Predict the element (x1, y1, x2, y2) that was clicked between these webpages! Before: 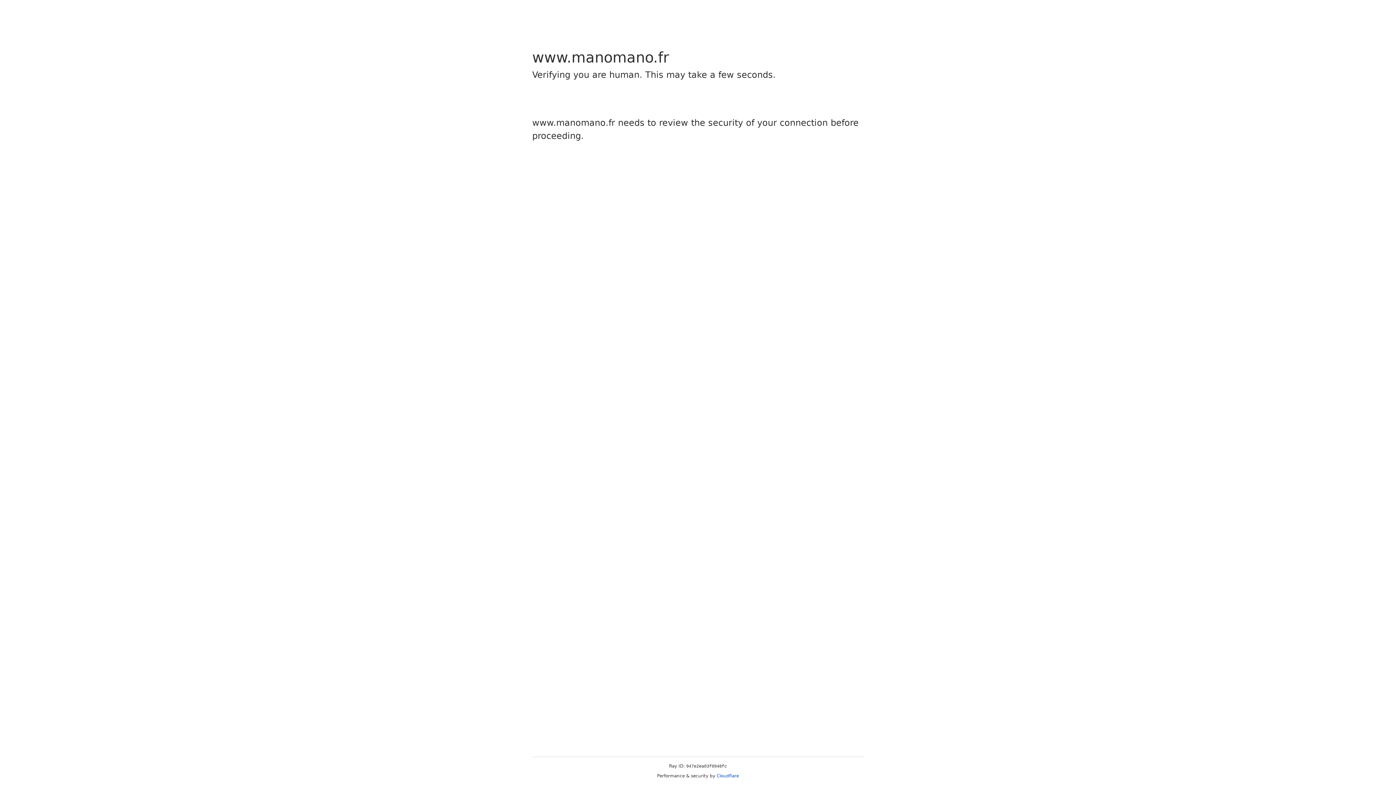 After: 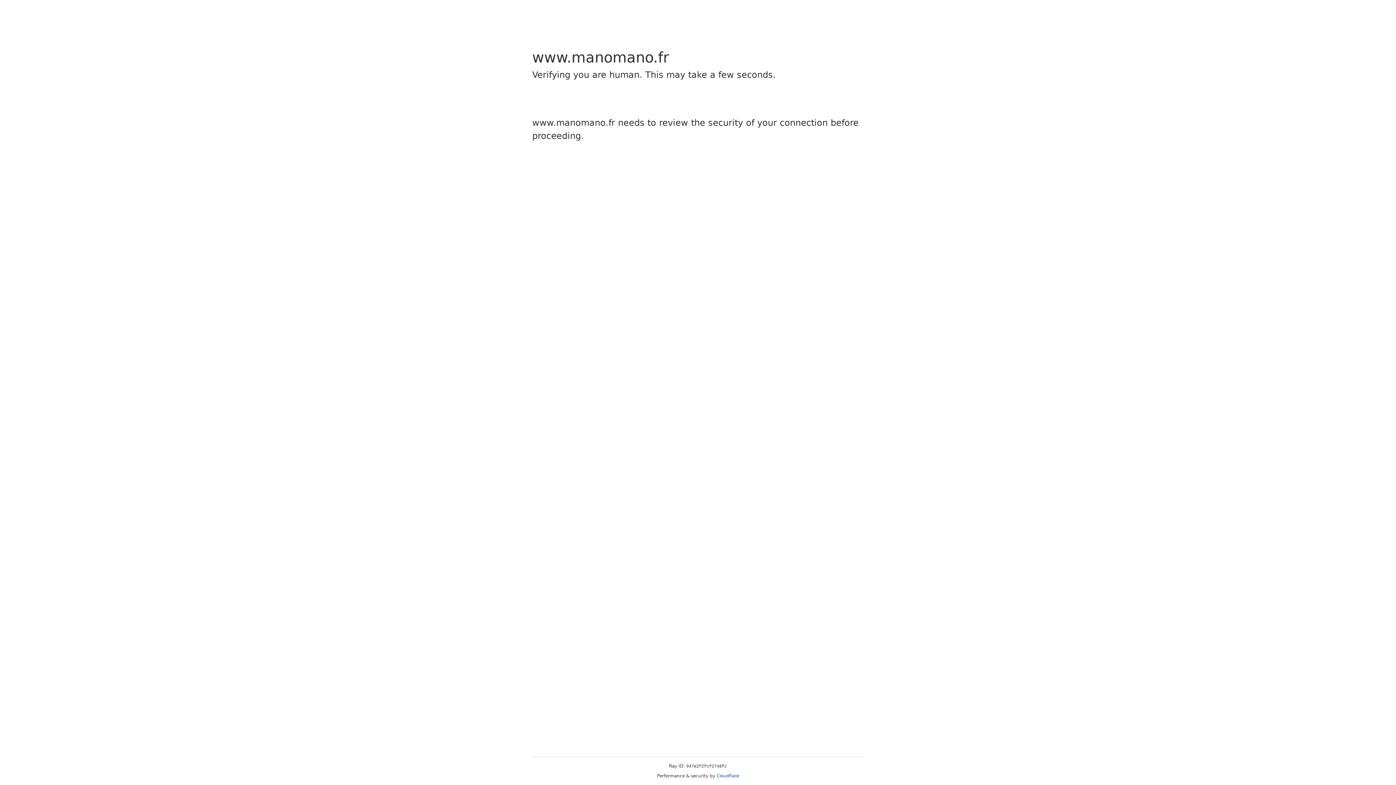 Action: label: Cloudflare bbox: (716, 773, 739, 778)